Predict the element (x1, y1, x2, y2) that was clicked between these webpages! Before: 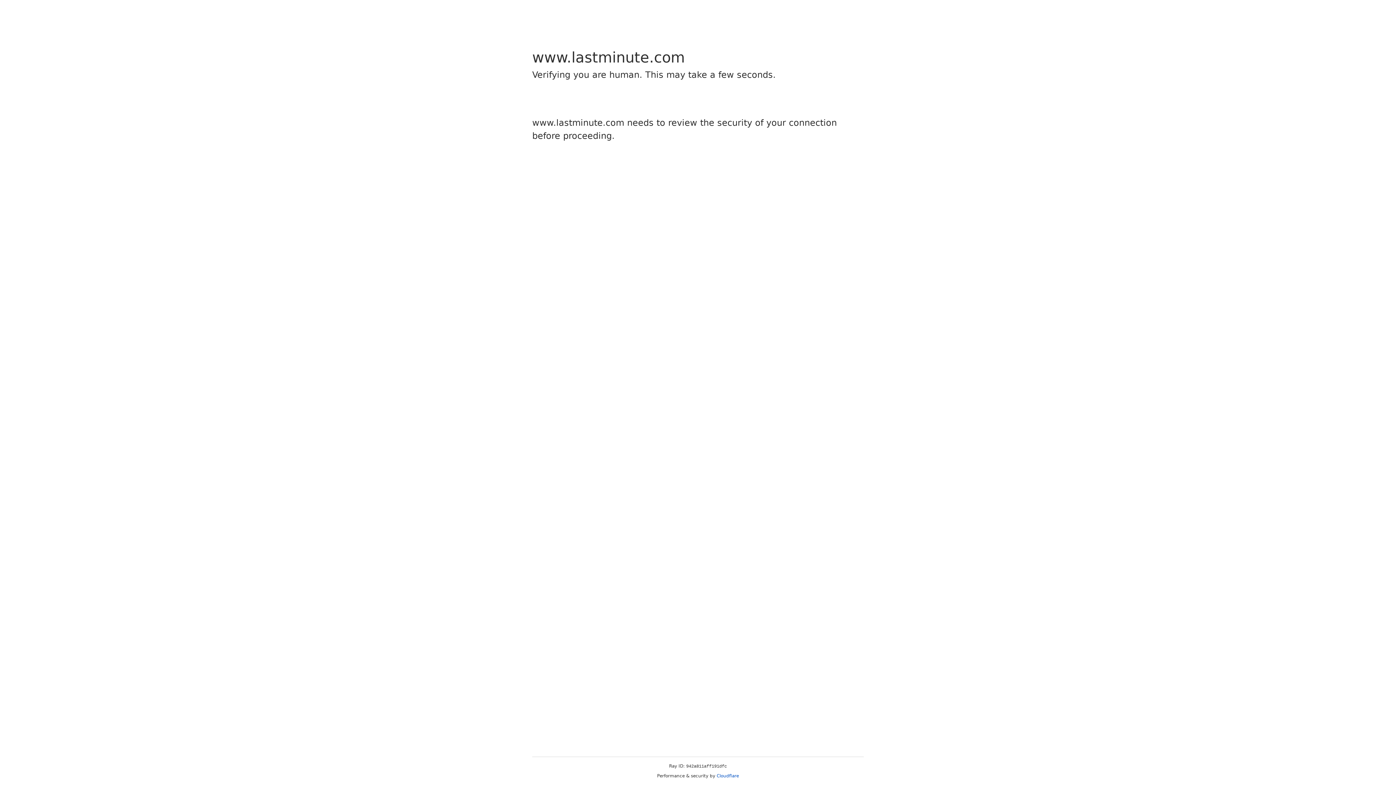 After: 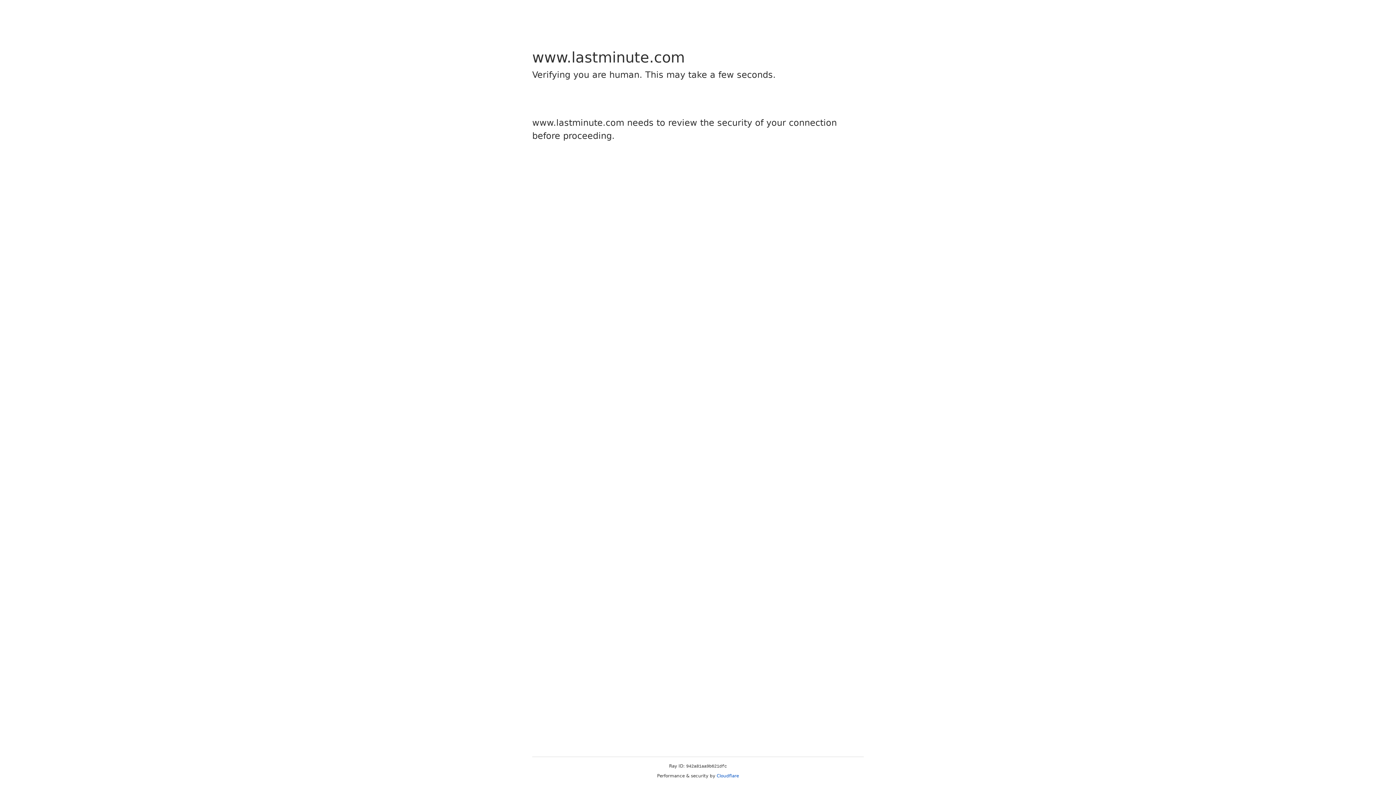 Action: label: Cloudflare bbox: (716, 773, 739, 778)